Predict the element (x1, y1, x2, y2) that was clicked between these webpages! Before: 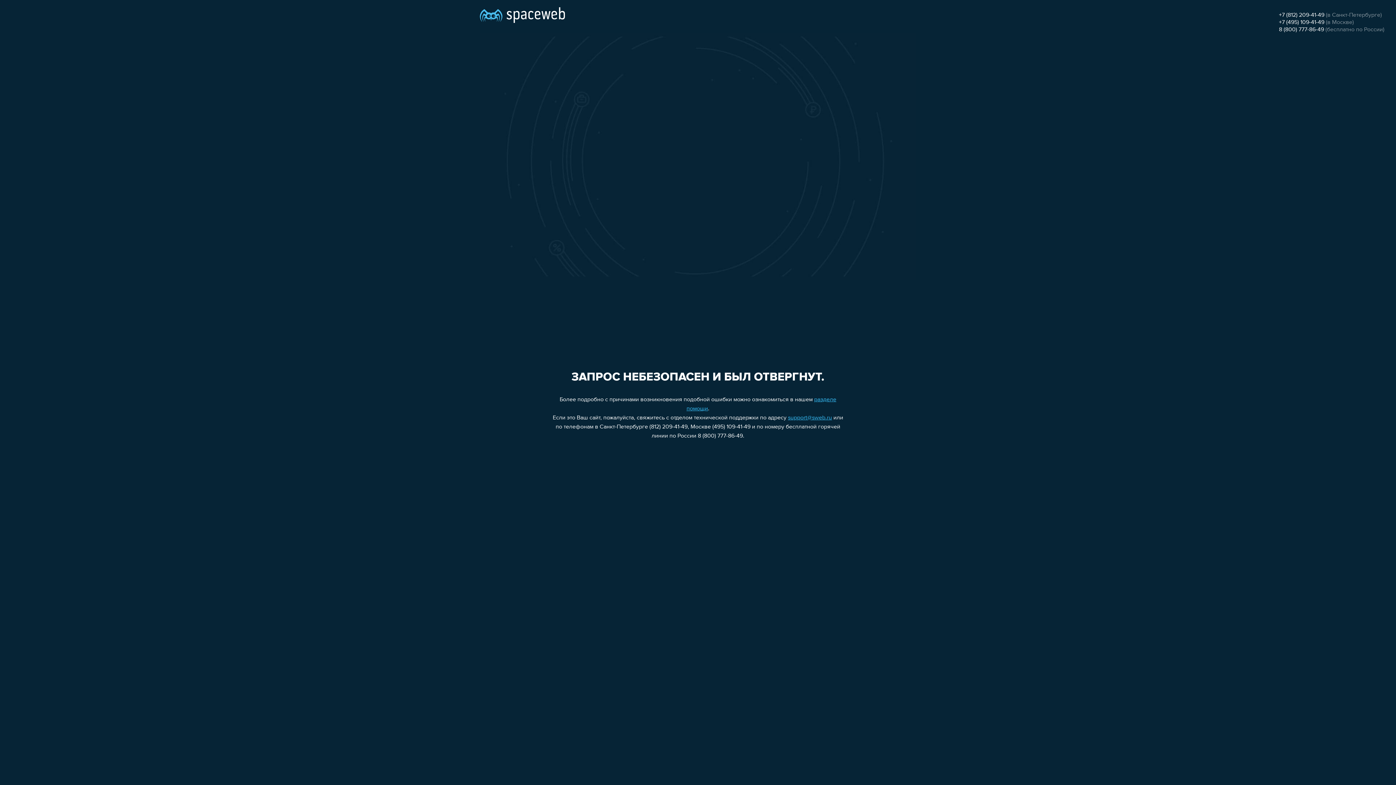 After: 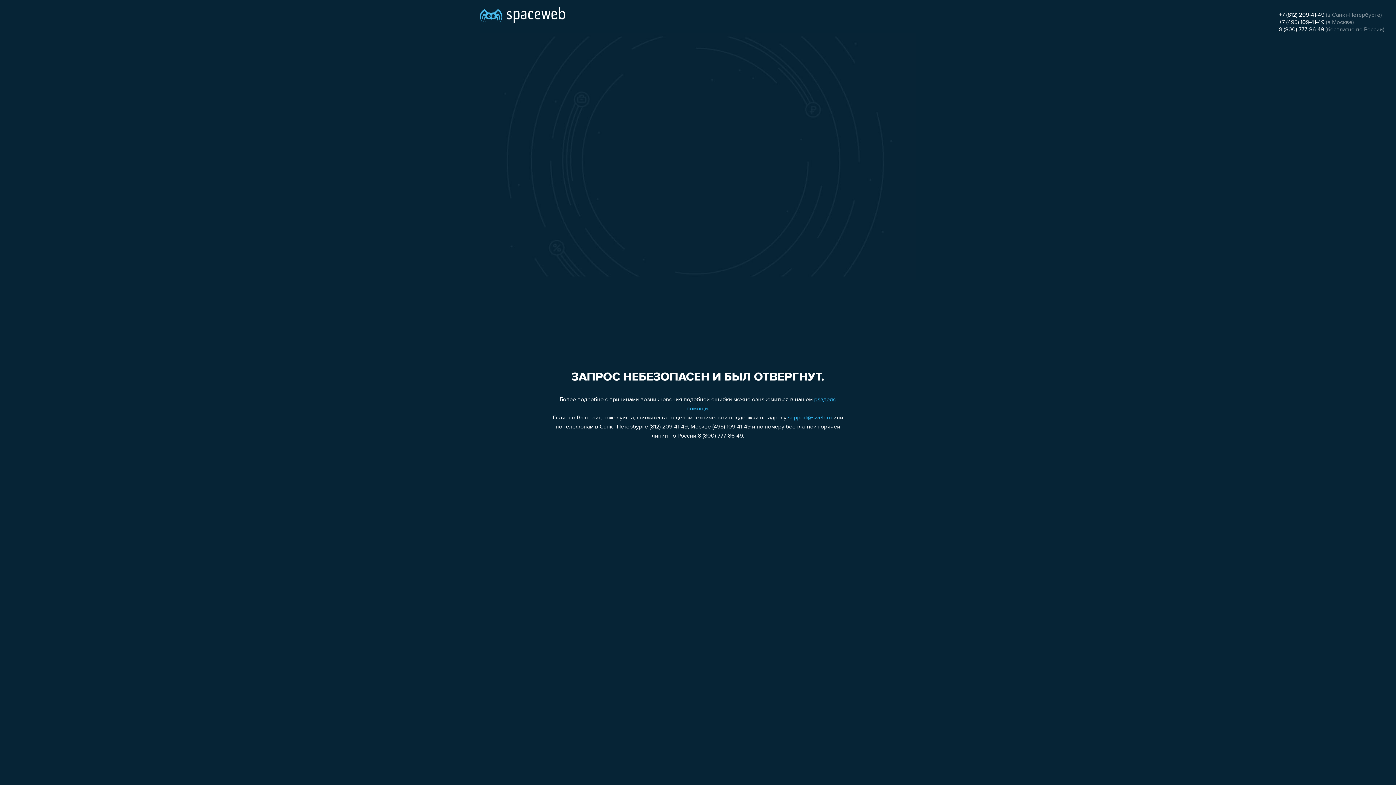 Action: label: +7 (812) 209-41-49 bbox: (1279, 12, 1324, 18)